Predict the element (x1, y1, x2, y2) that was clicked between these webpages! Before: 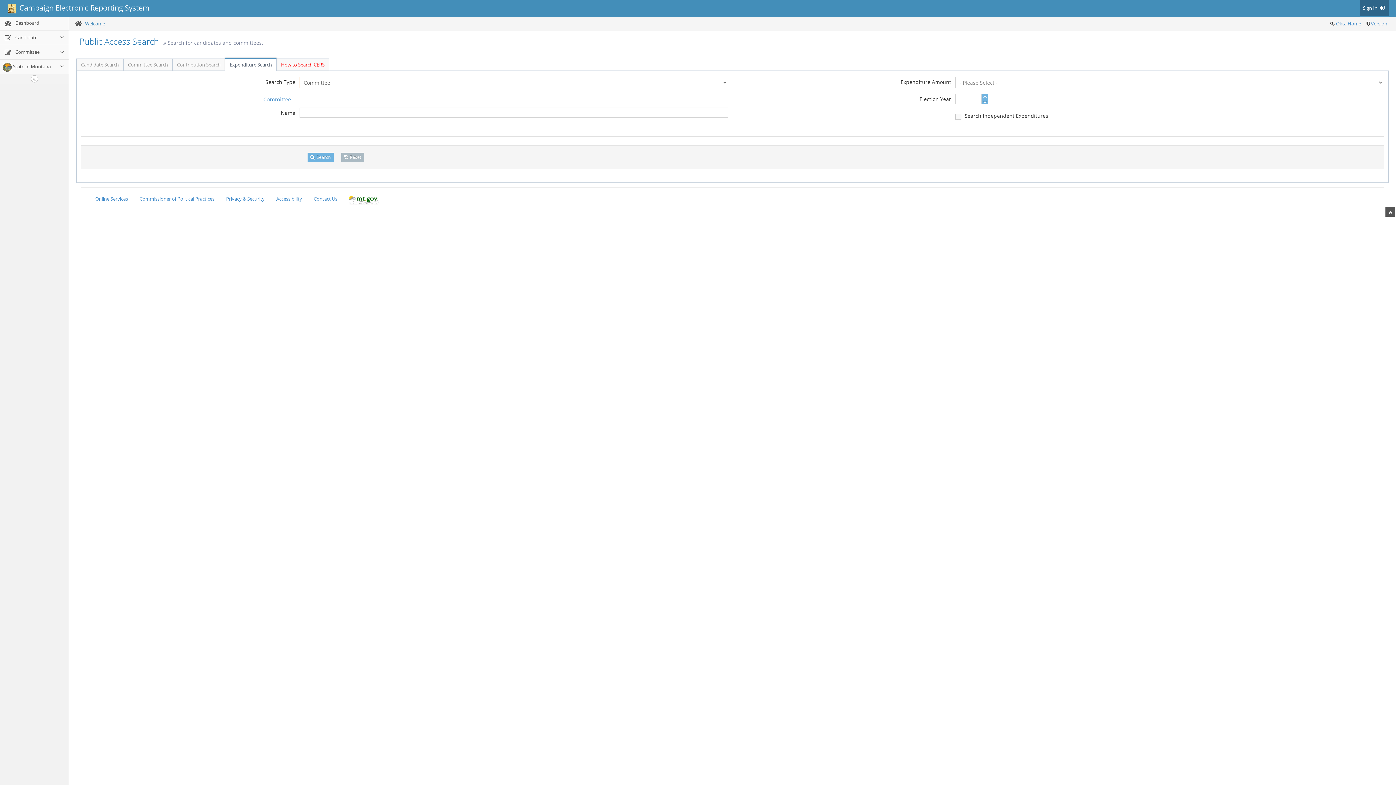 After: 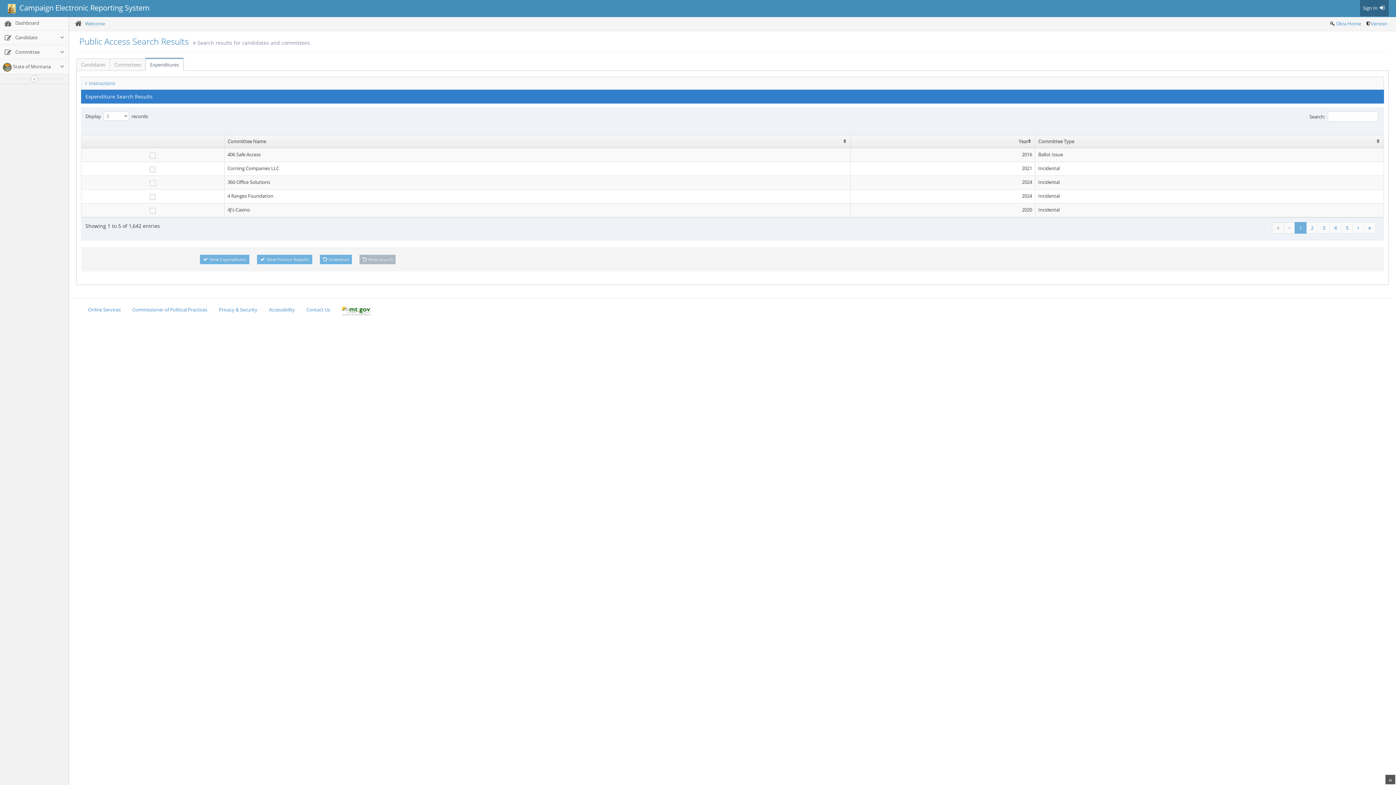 Action: label:  Search bbox: (307, 152, 333, 162)